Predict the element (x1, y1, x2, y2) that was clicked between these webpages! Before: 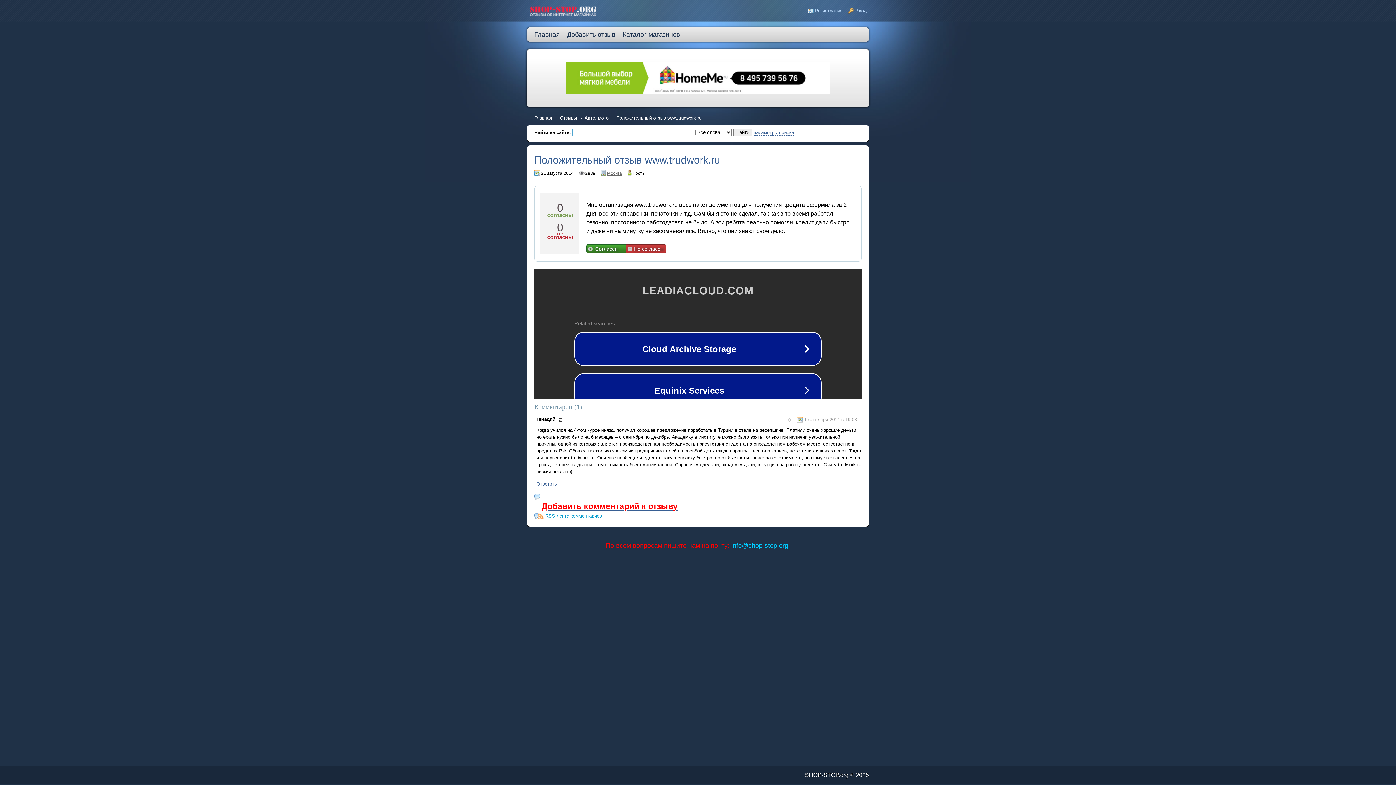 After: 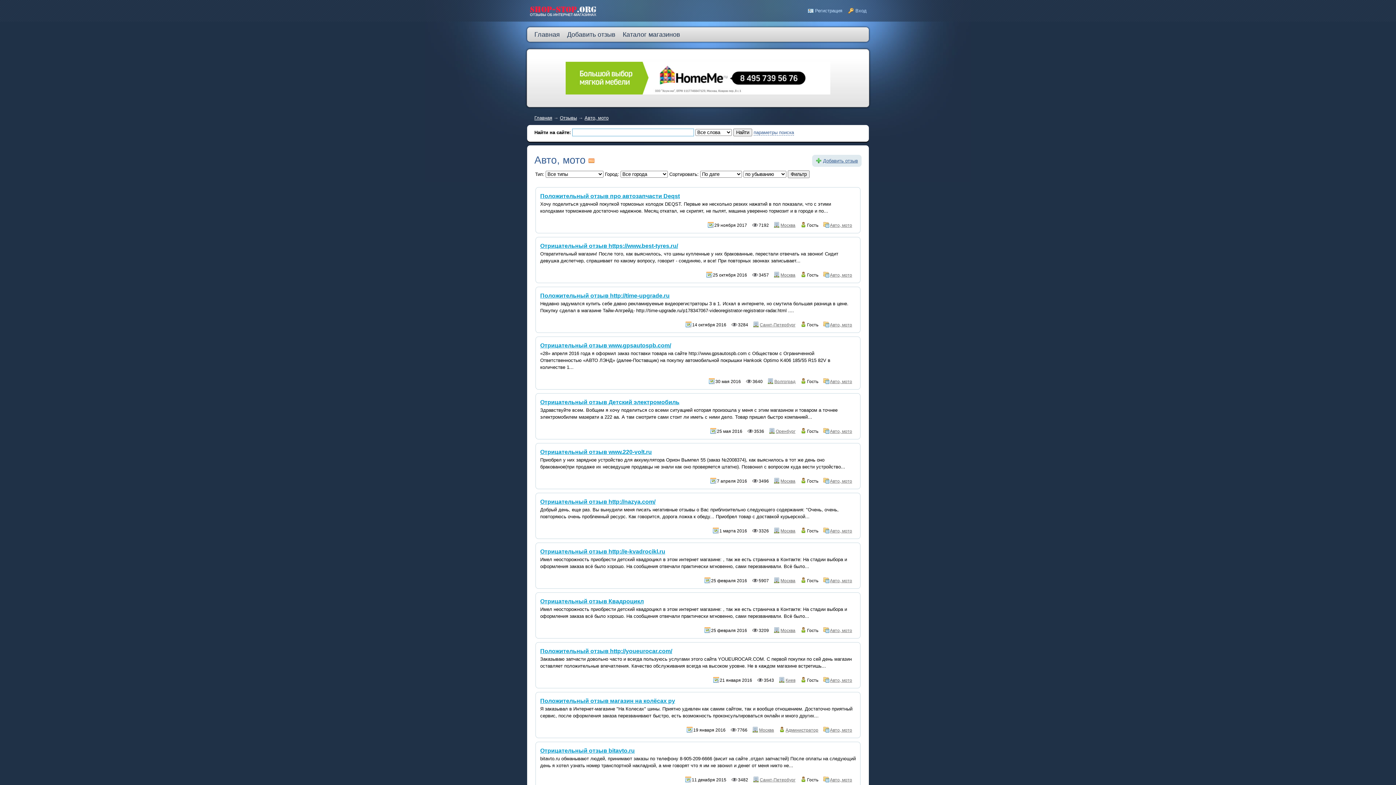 Action: label: Авто, мото bbox: (584, 115, 608, 120)